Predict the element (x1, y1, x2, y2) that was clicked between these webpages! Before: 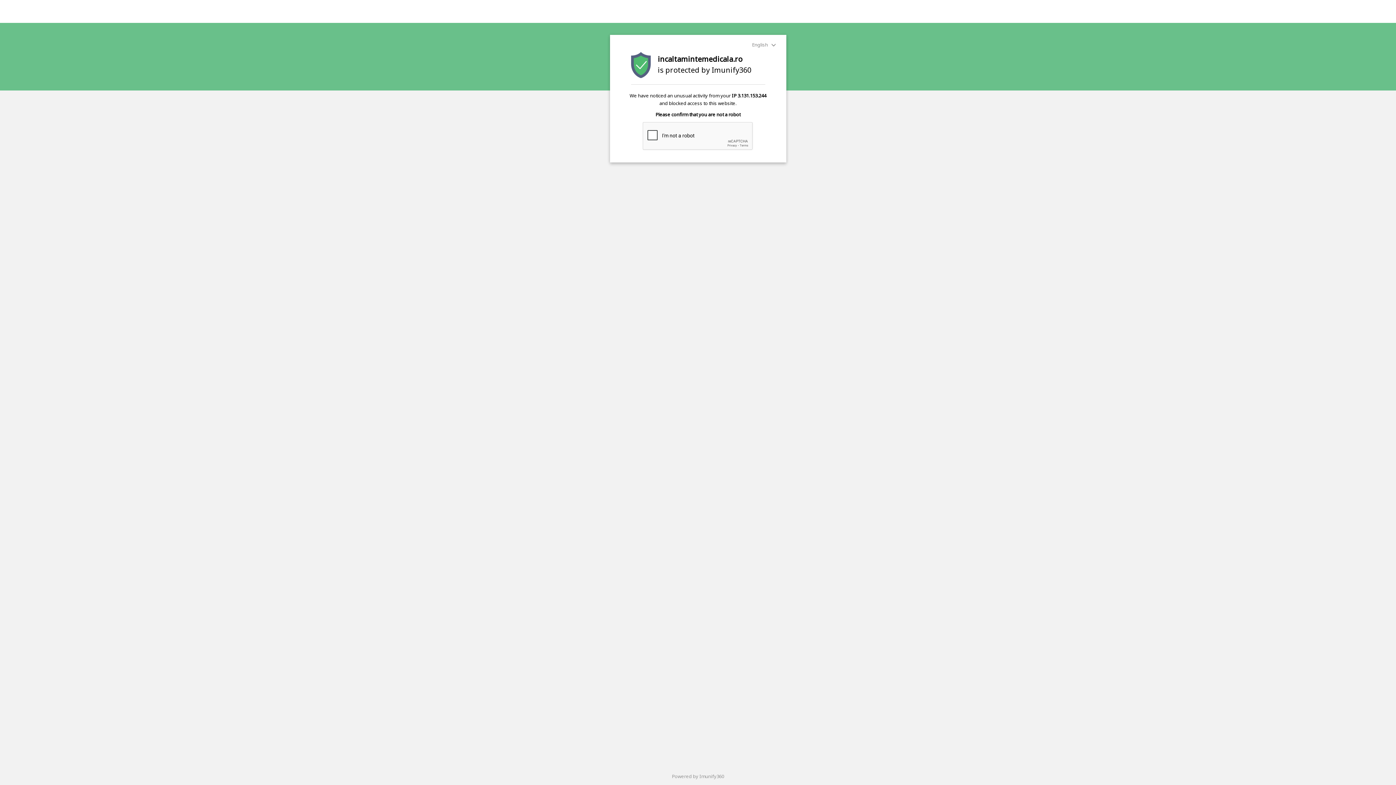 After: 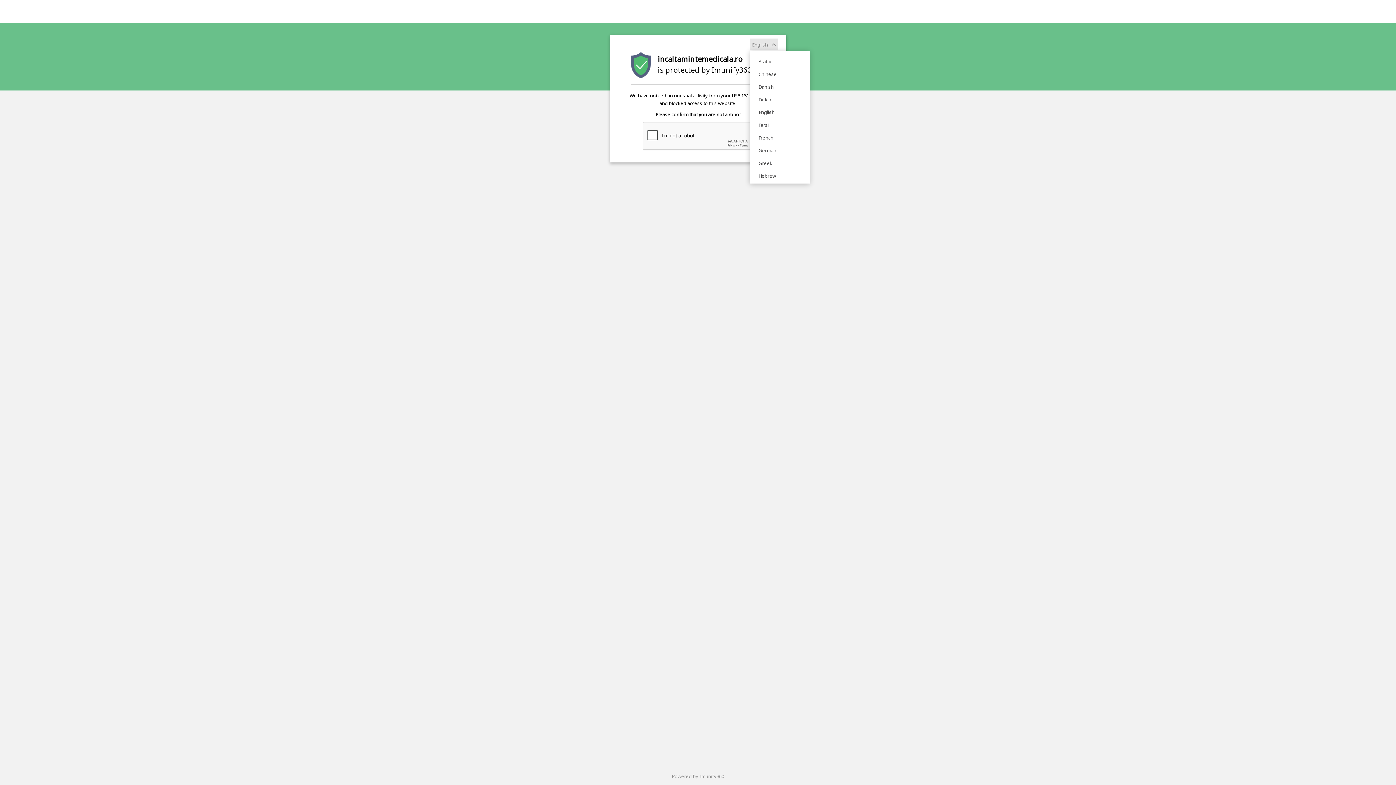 Action: label: English  bbox: (750, 38, 778, 50)